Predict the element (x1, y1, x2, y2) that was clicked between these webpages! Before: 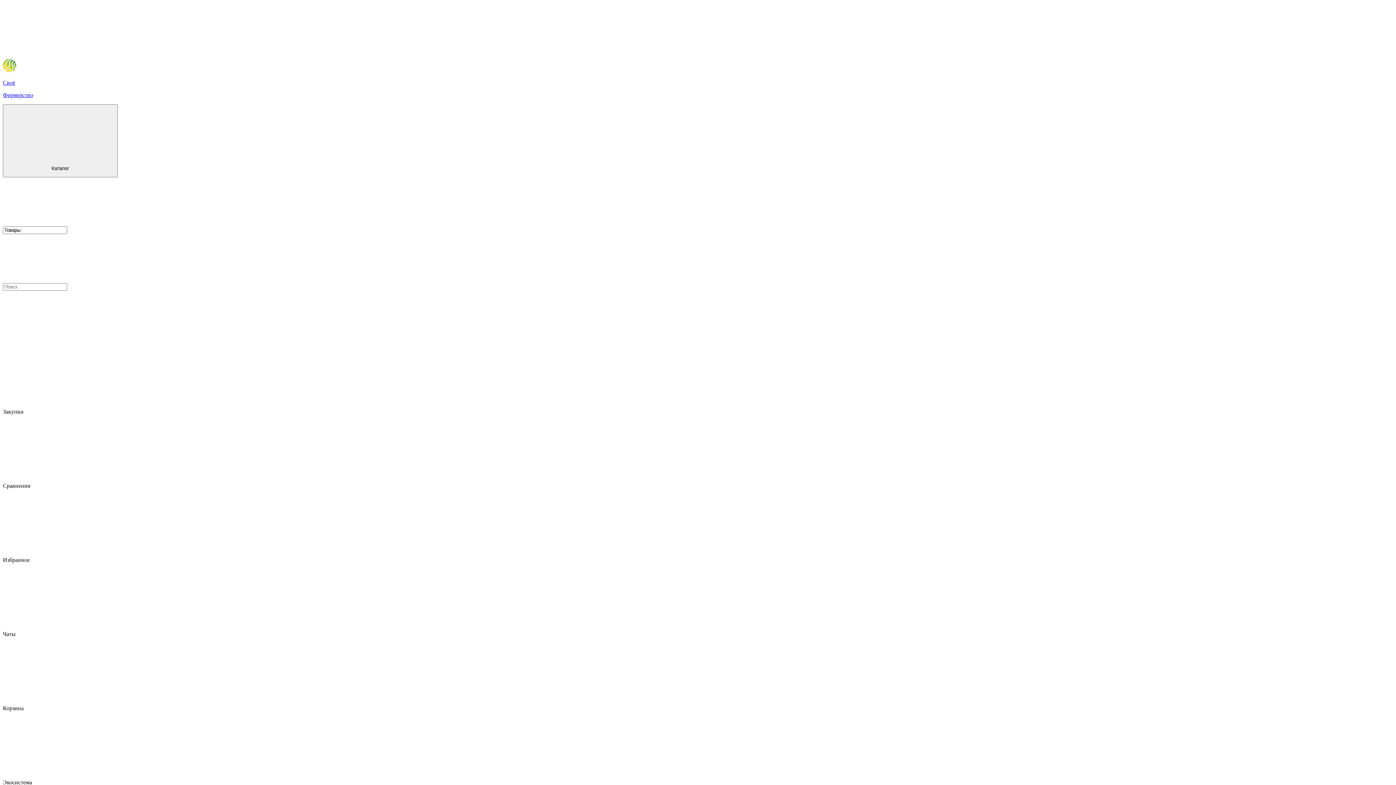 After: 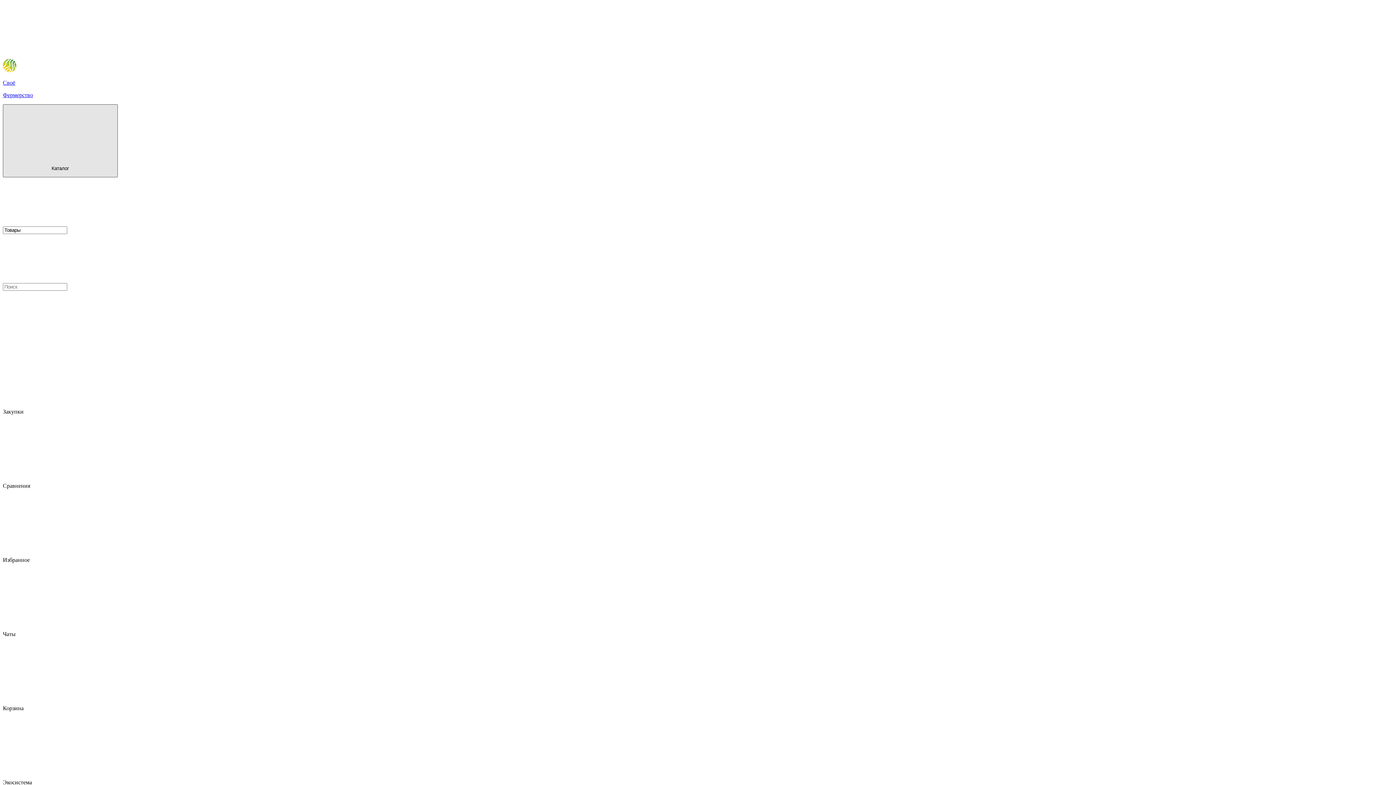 Action: bbox: (2, 104, 117, 177) label: Каталог